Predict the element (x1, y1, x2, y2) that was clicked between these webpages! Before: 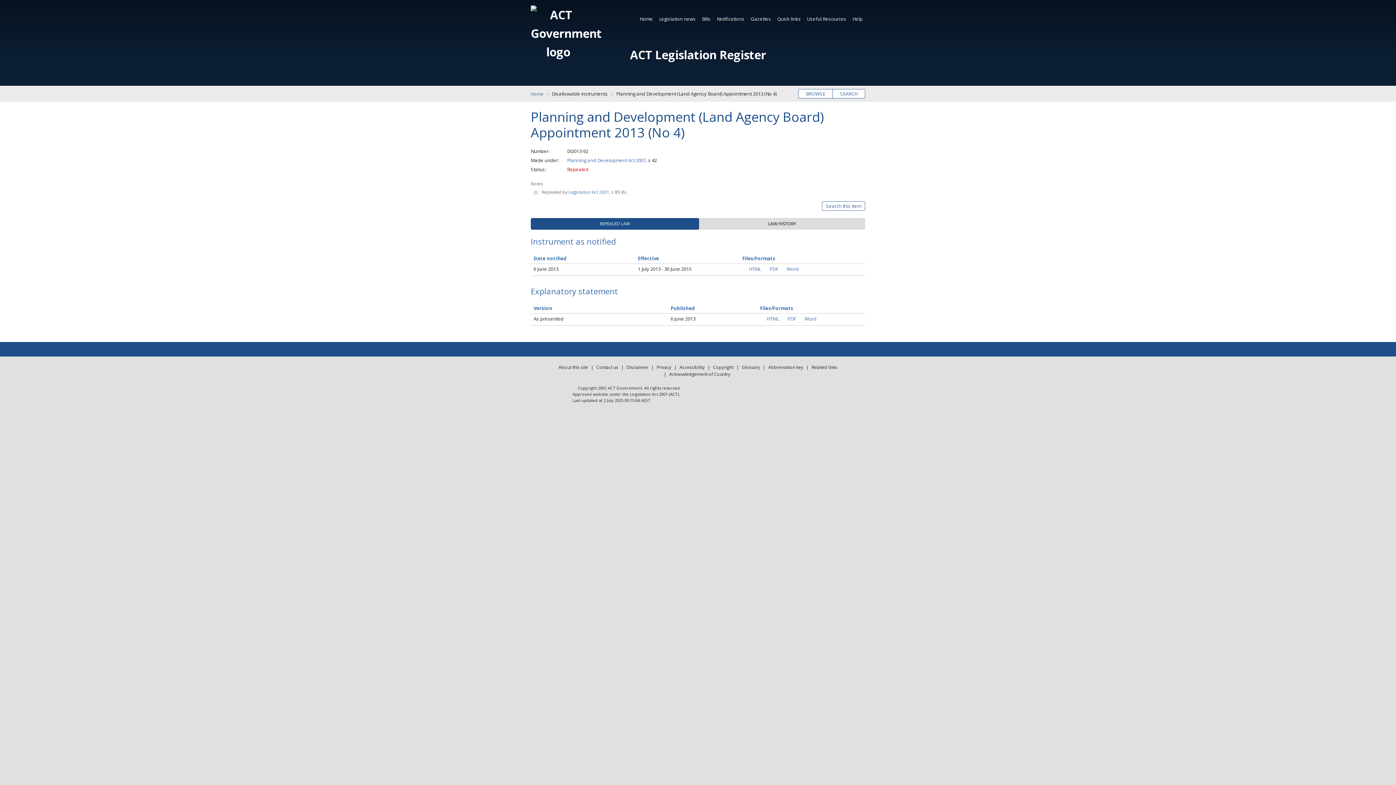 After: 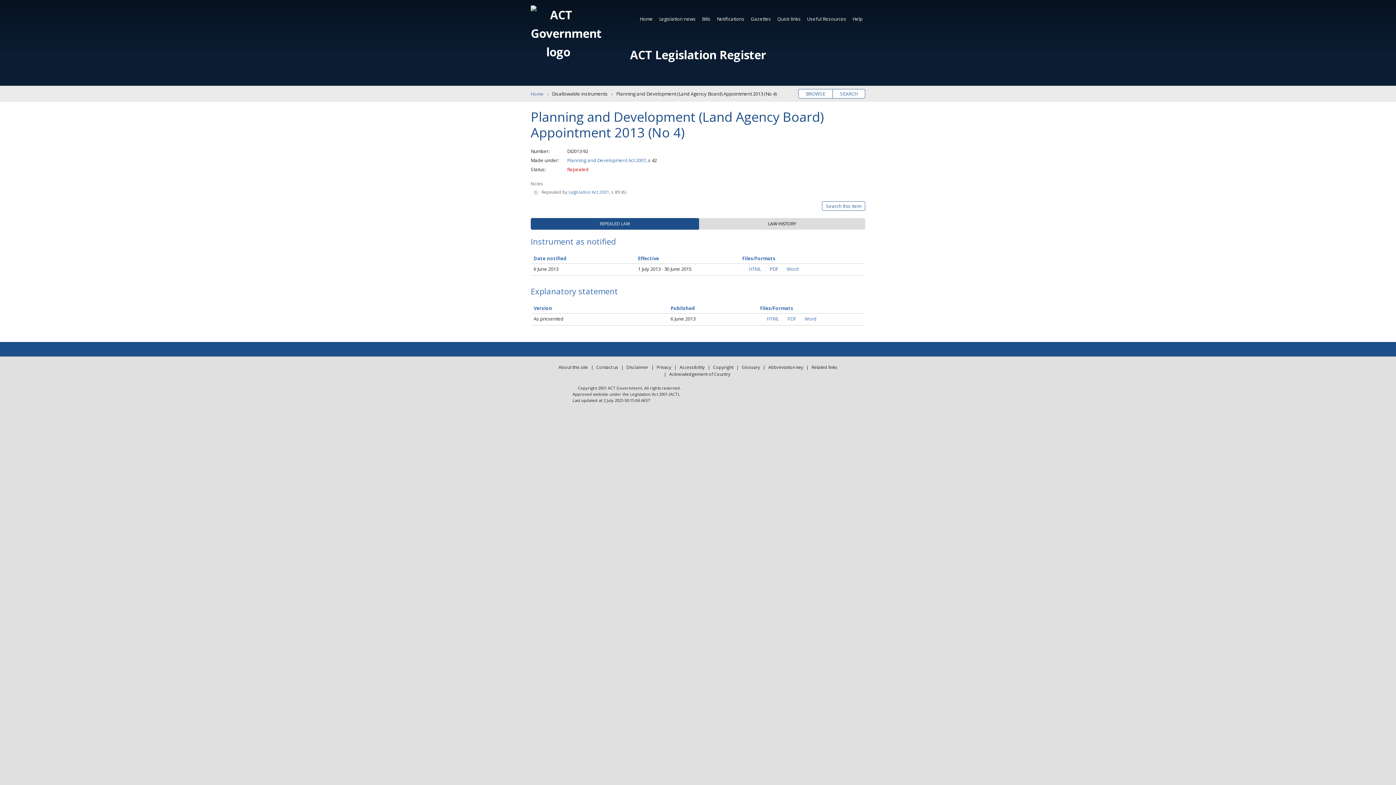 Action: bbox: (764, 265, 778, 272) label: PDF